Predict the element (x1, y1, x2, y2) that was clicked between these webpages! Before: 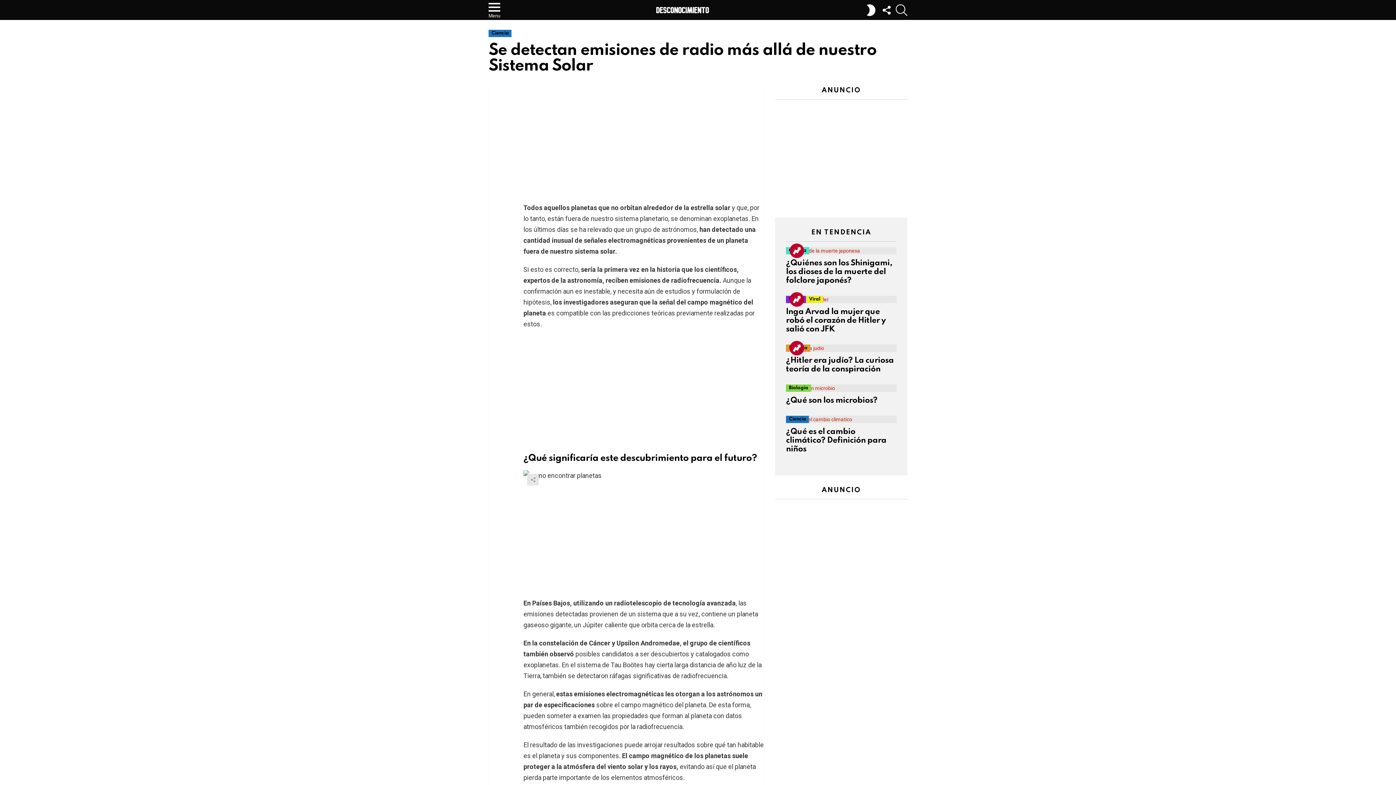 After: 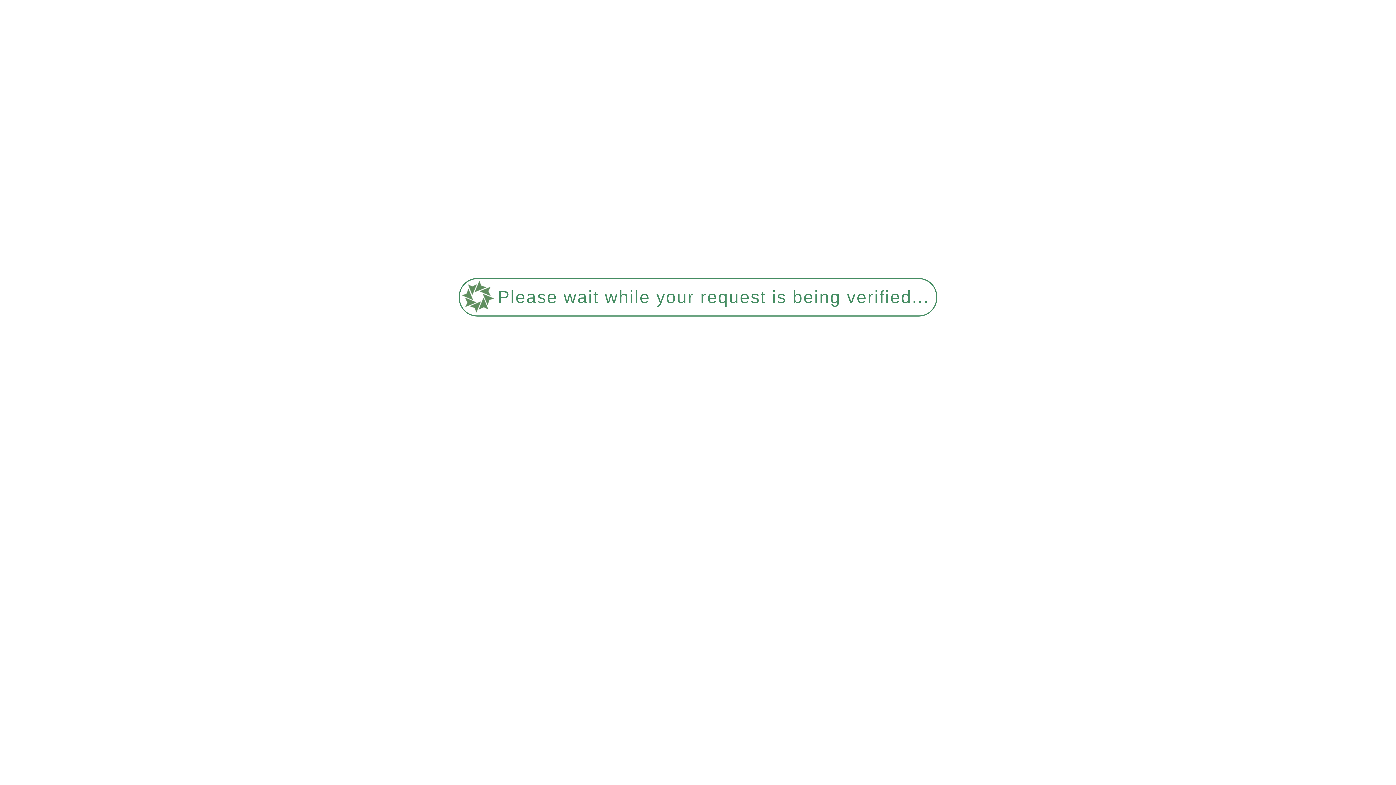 Action: bbox: (786, 356, 894, 373) label: ¿Hitler era judío? La curiosa teoría de la conspiración